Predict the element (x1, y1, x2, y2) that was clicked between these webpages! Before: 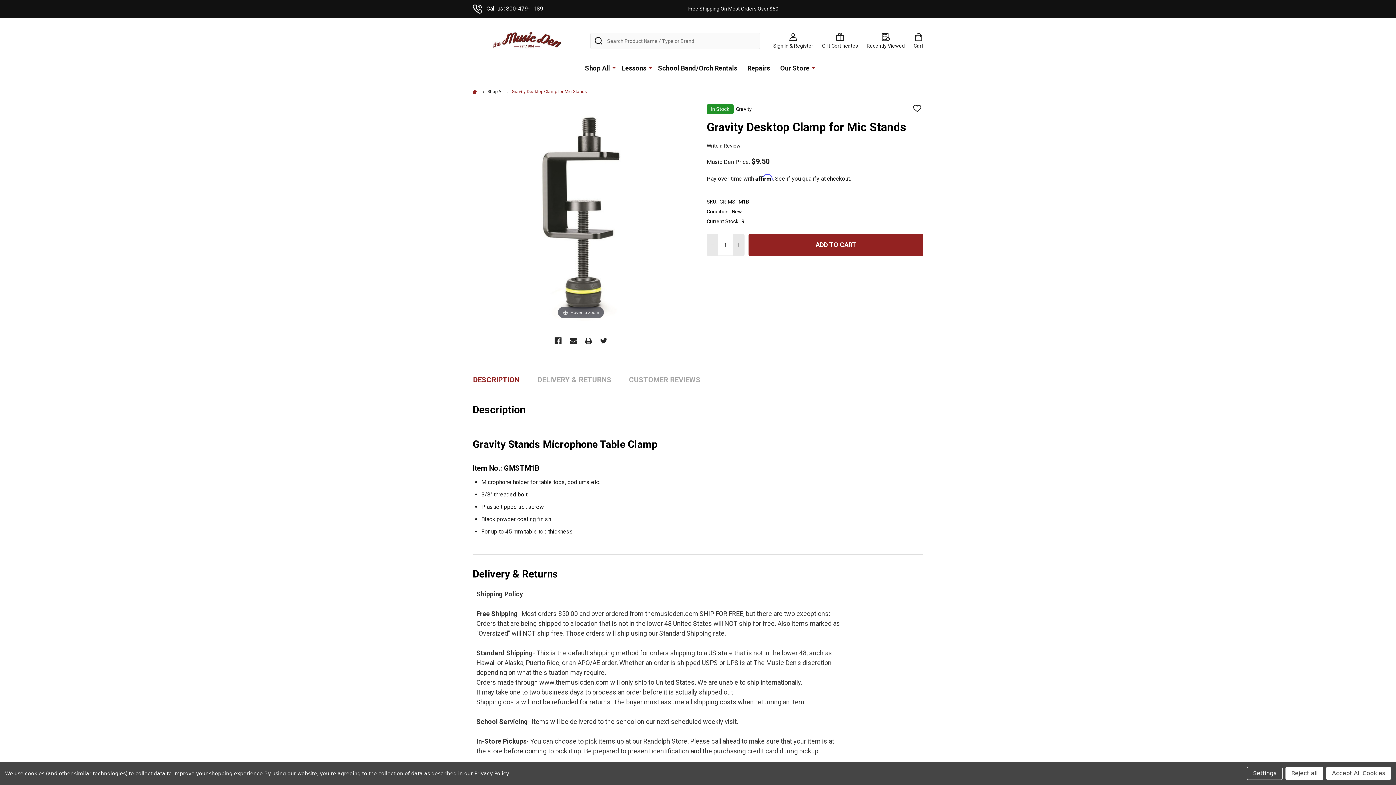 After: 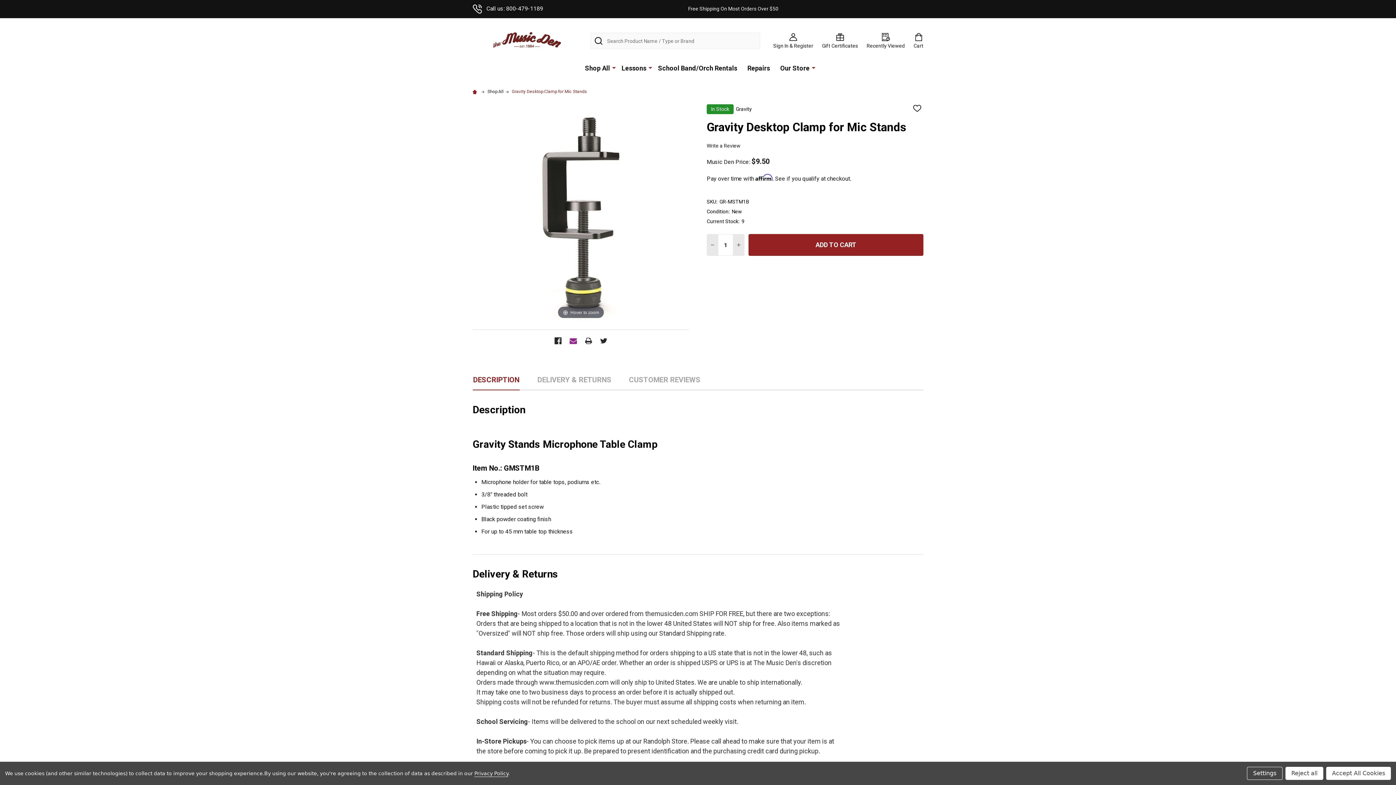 Action: label: Email  bbox: (566, 334, 580, 347)